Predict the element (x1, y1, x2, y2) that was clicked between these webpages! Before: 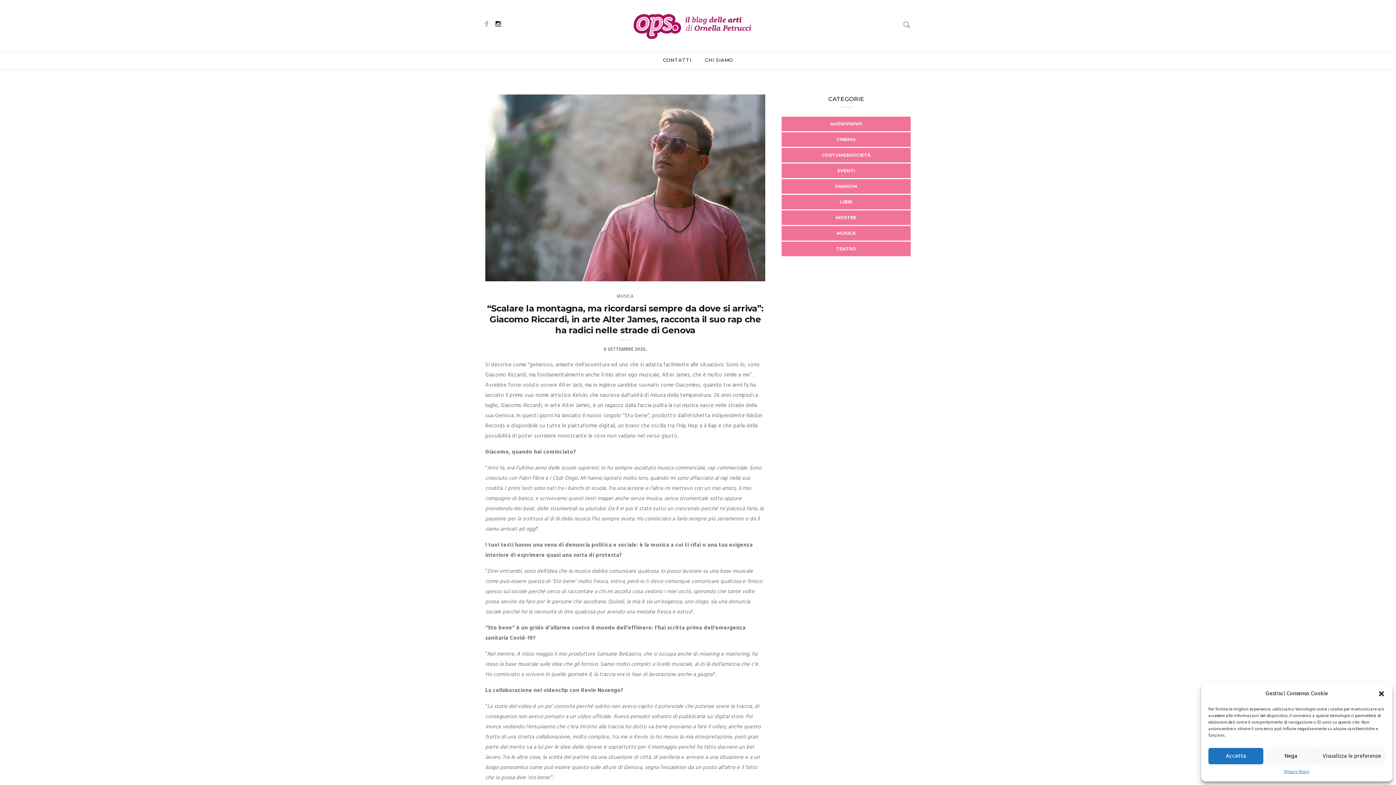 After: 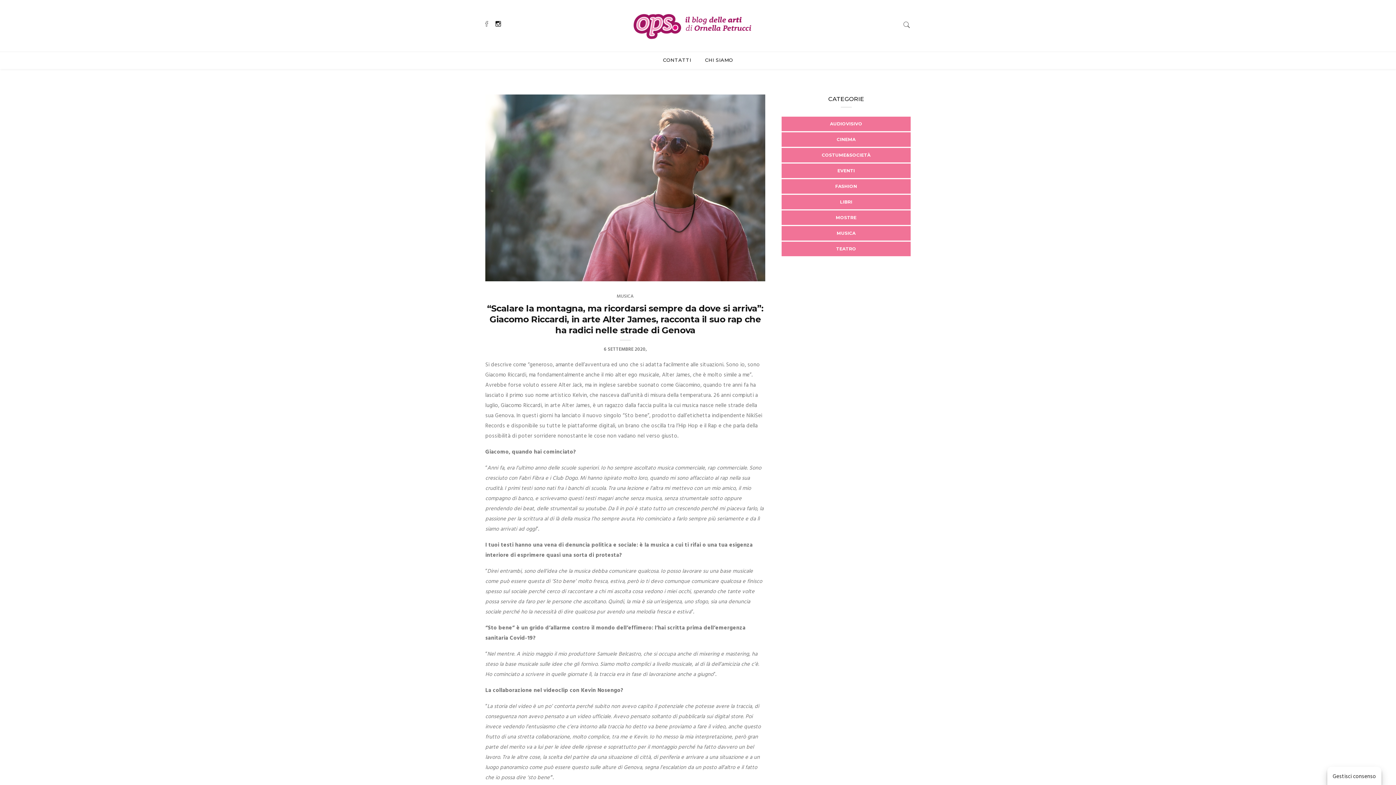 Action: label: Accetta bbox: (1208, 748, 1263, 764)